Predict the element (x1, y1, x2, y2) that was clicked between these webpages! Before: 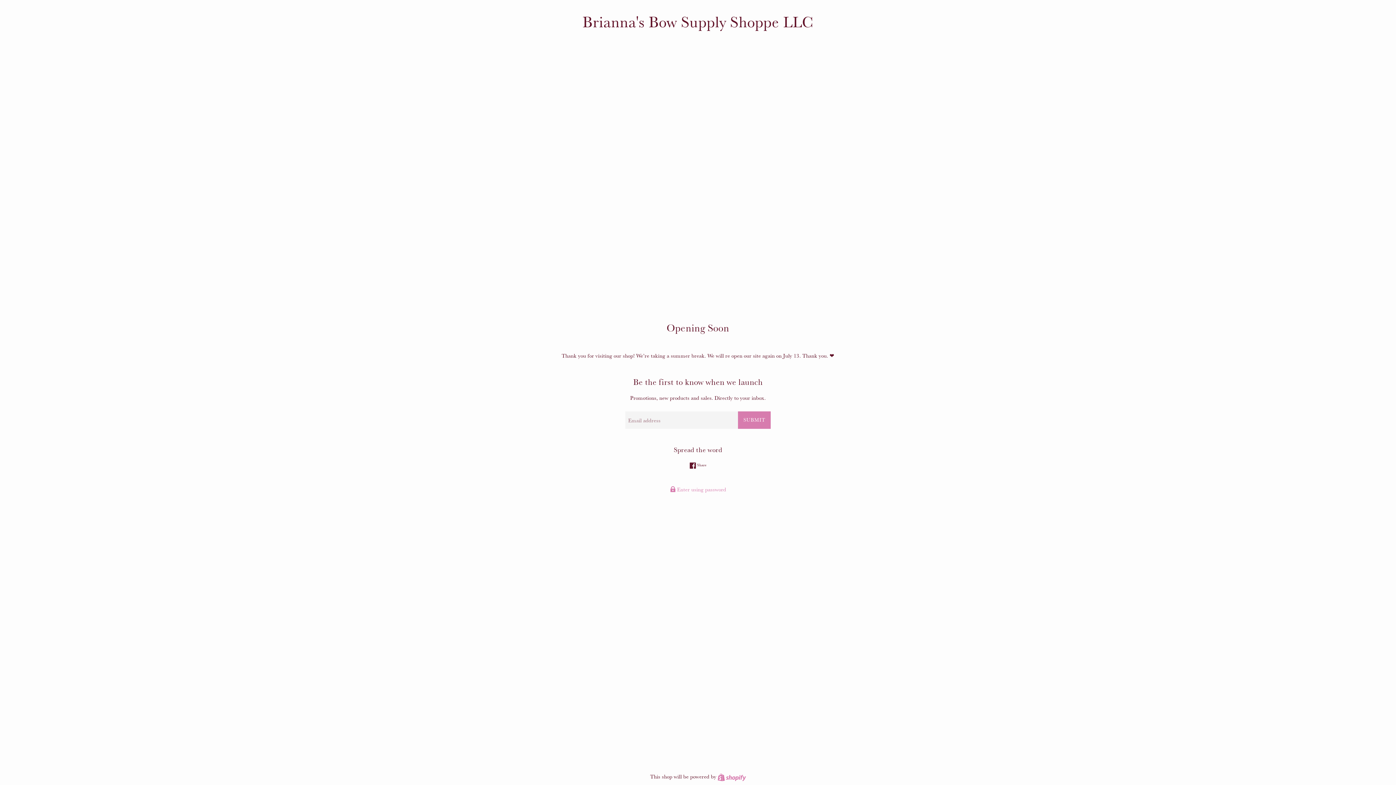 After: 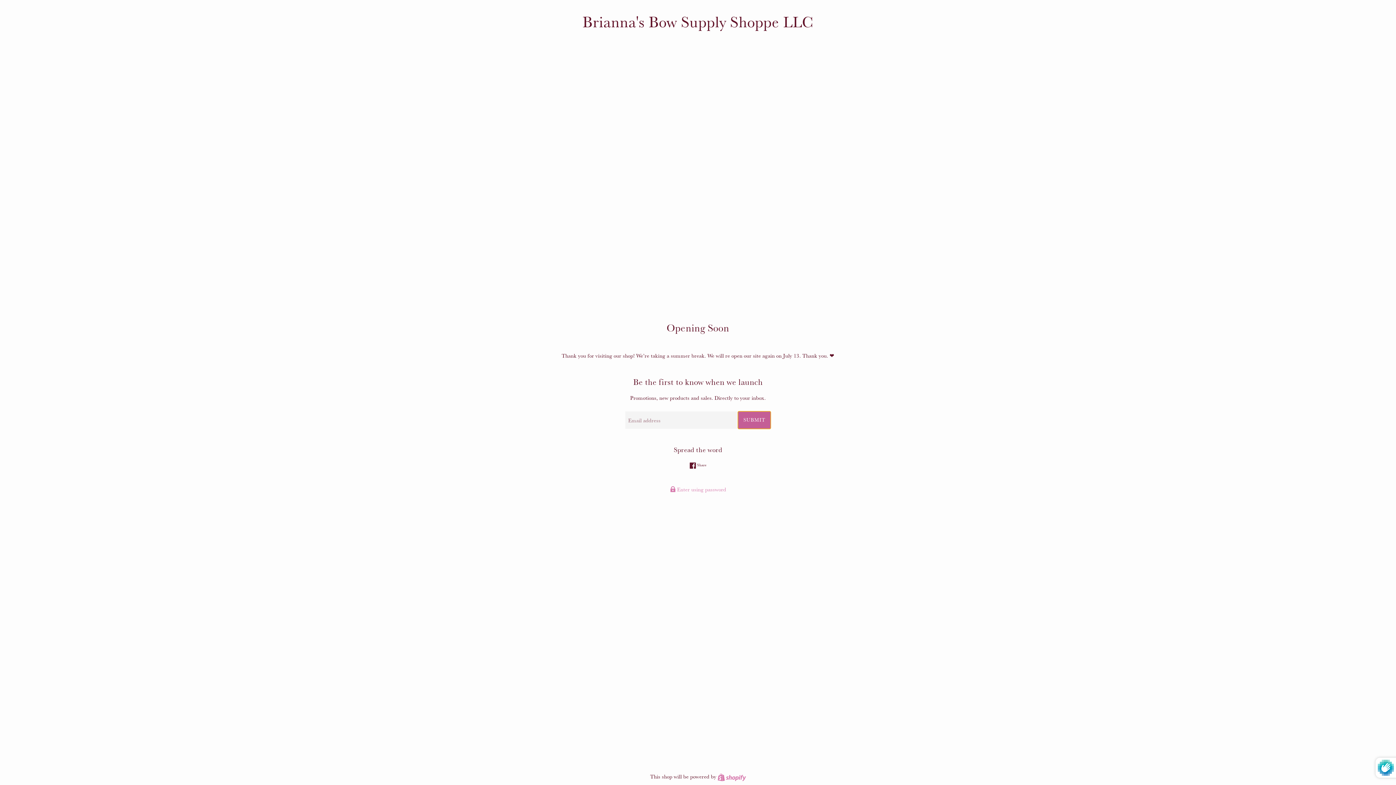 Action: bbox: (738, 411, 770, 429) label: SUBMIT